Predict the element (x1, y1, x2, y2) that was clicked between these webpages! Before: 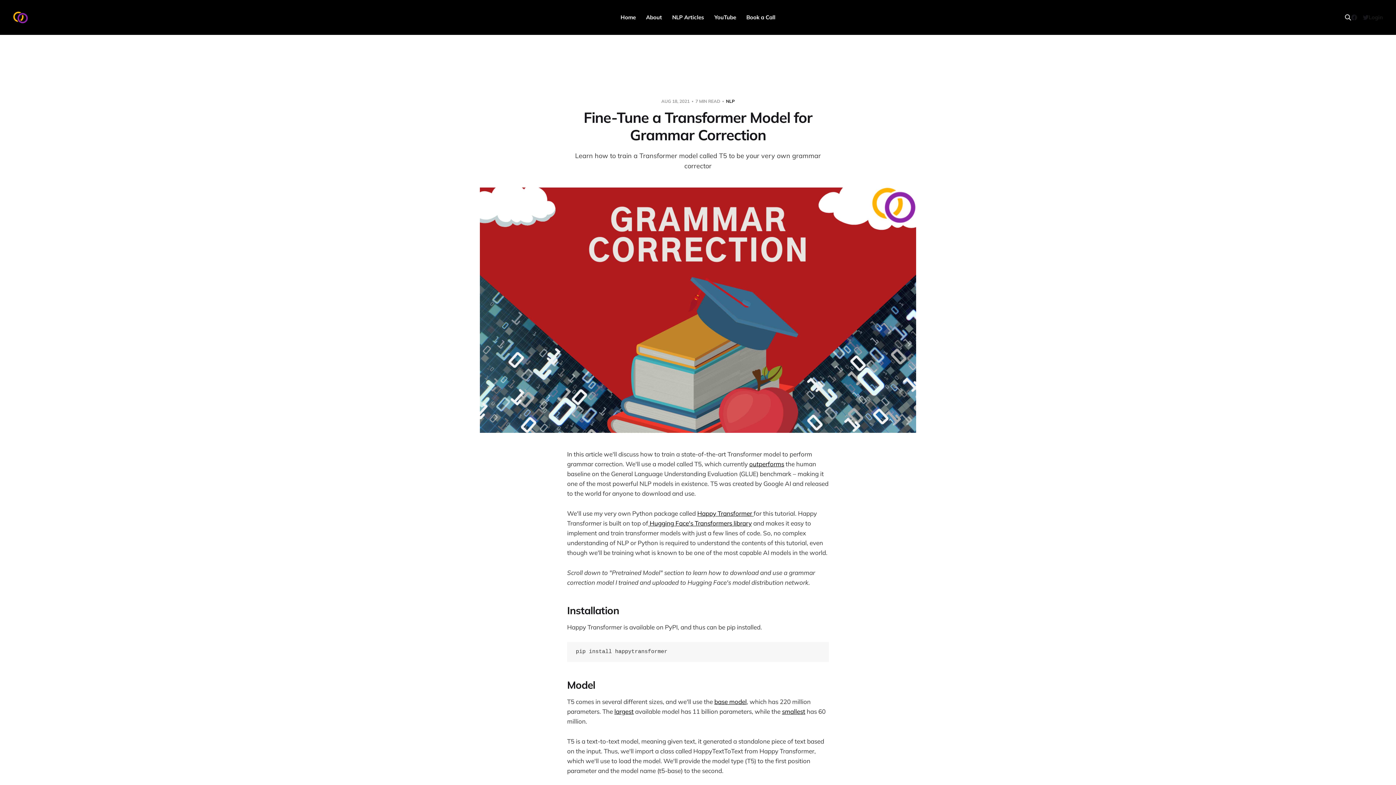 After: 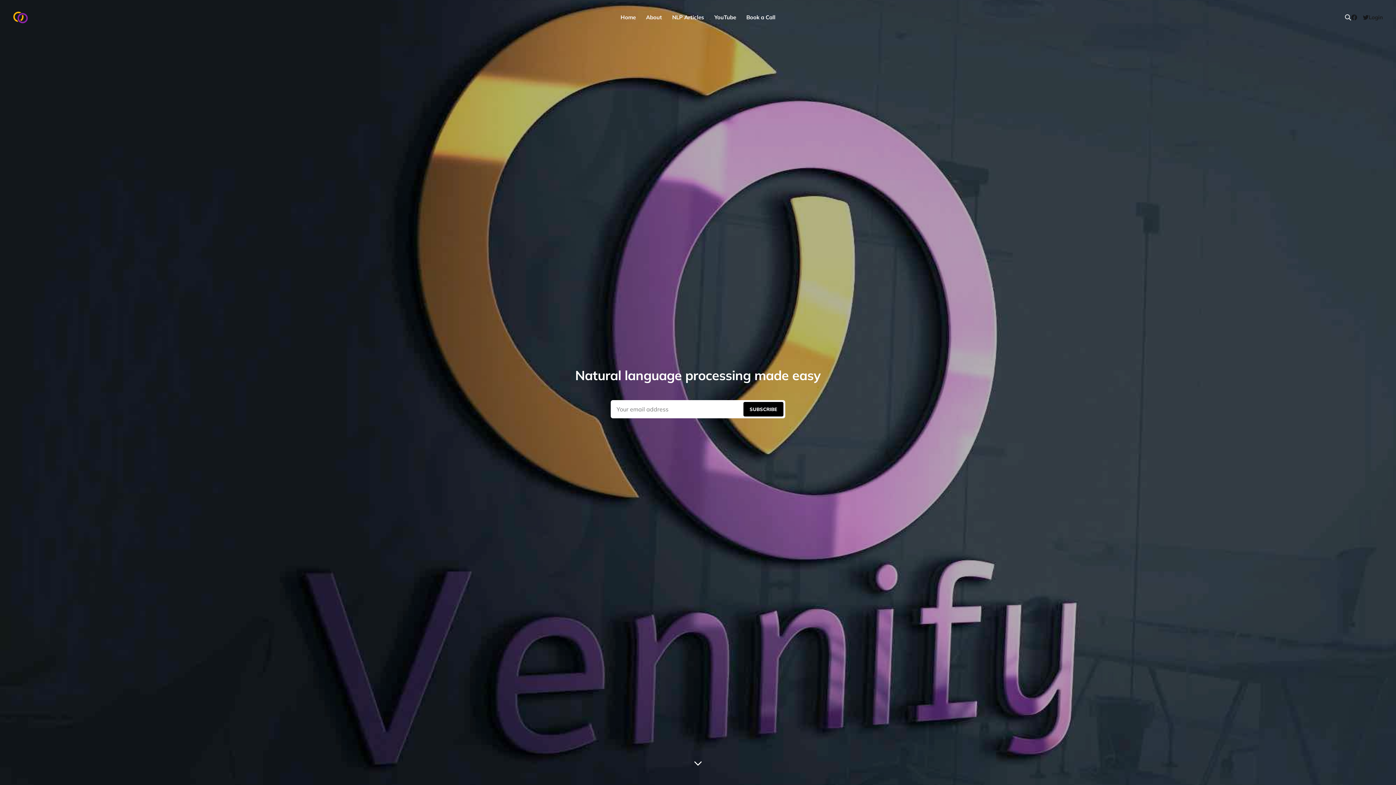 Action: bbox: (13, 11, 28, 23)